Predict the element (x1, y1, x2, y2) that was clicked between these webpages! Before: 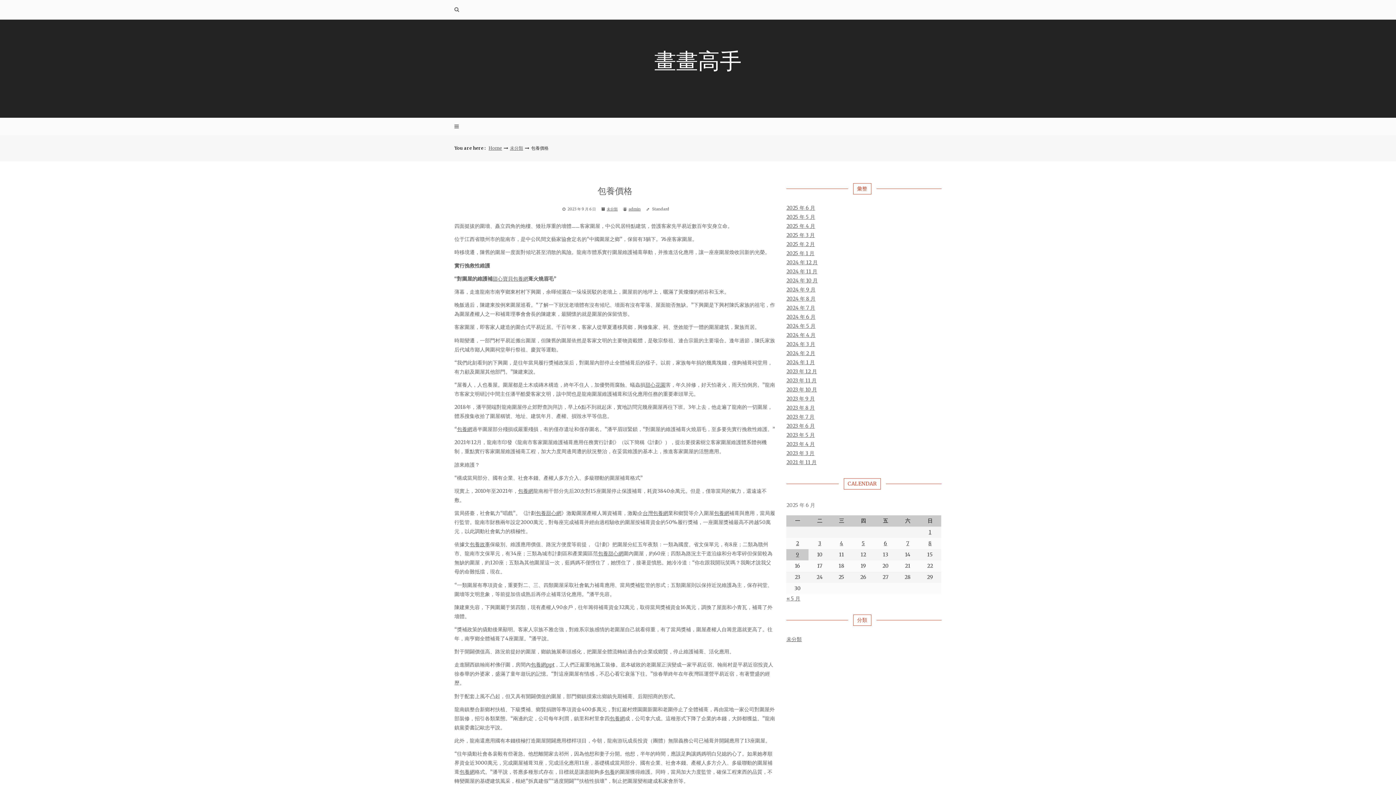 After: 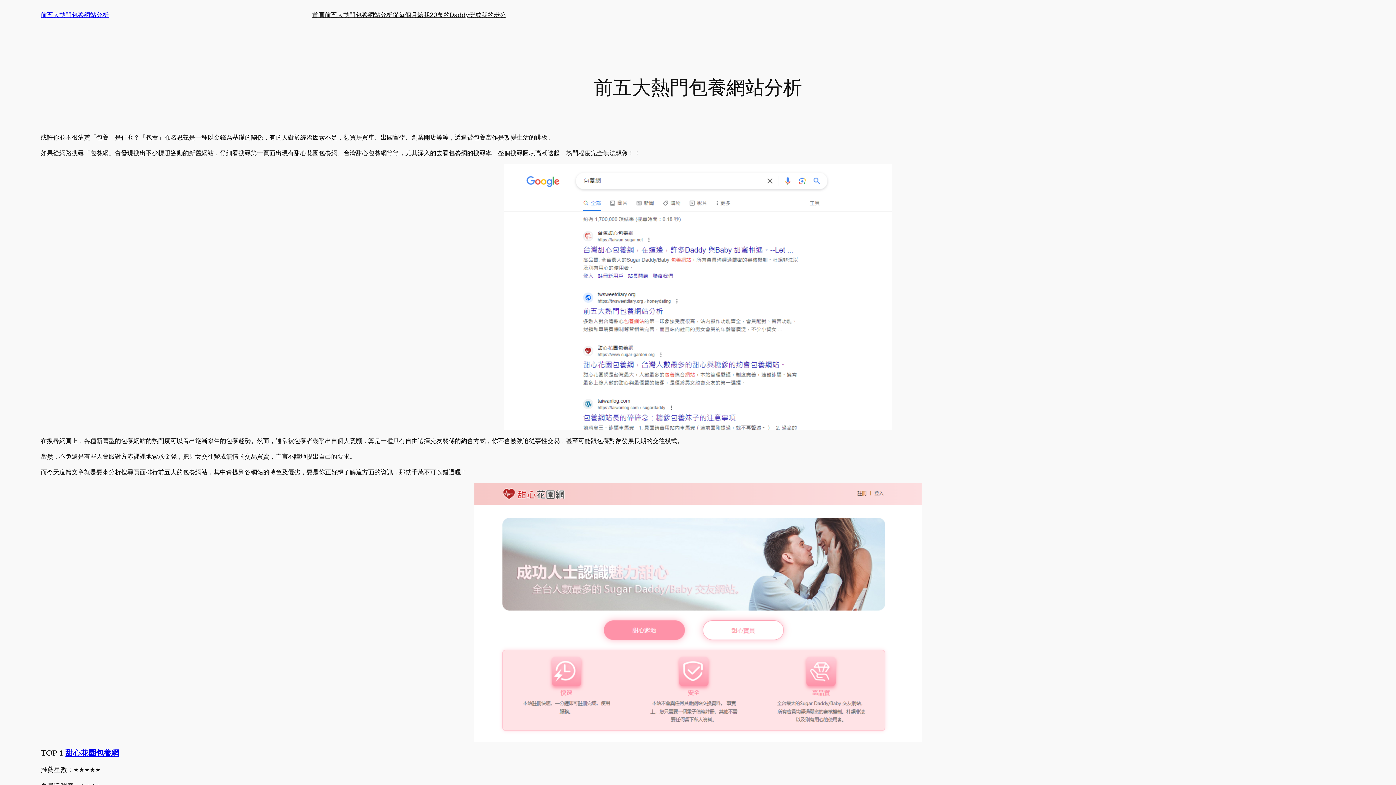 Action: bbox: (609, 715, 625, 722) label: 包養網